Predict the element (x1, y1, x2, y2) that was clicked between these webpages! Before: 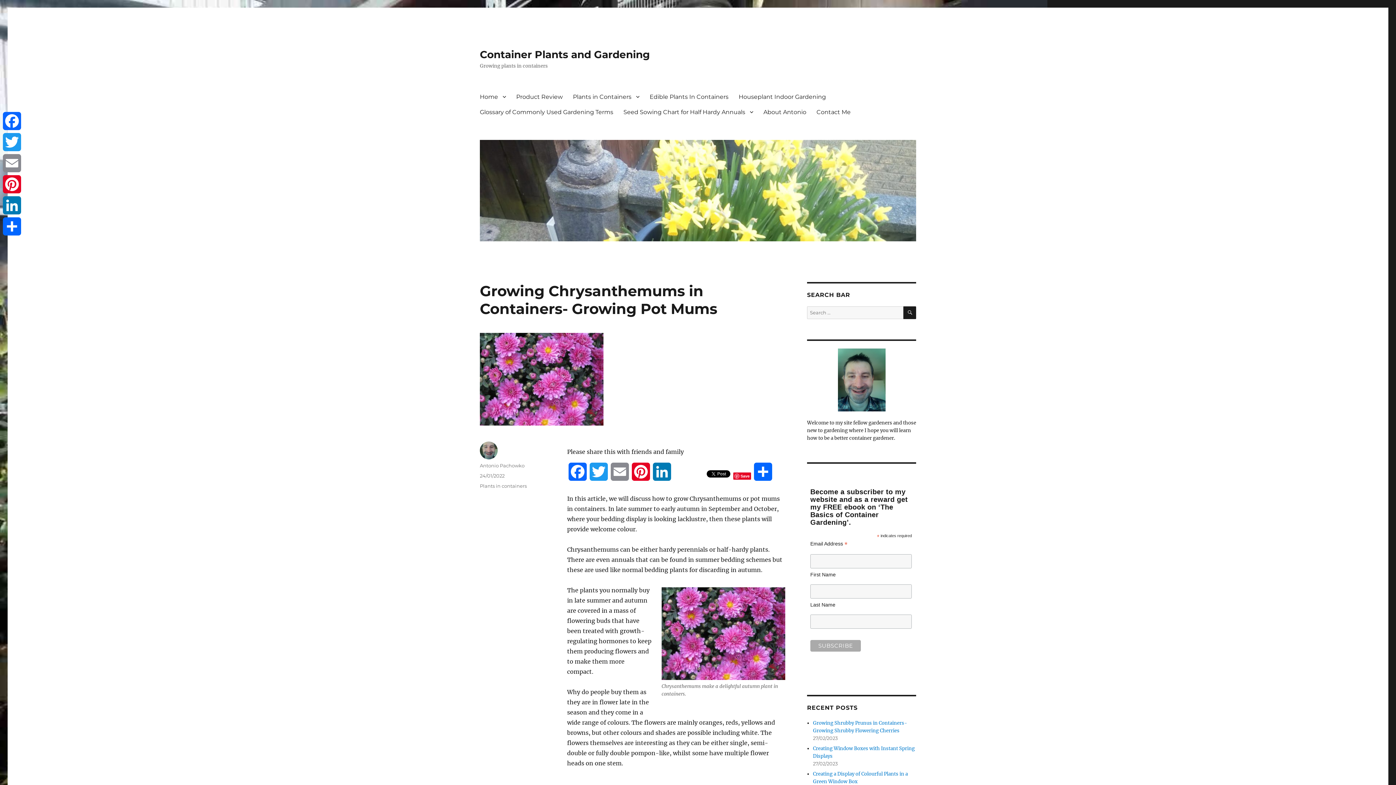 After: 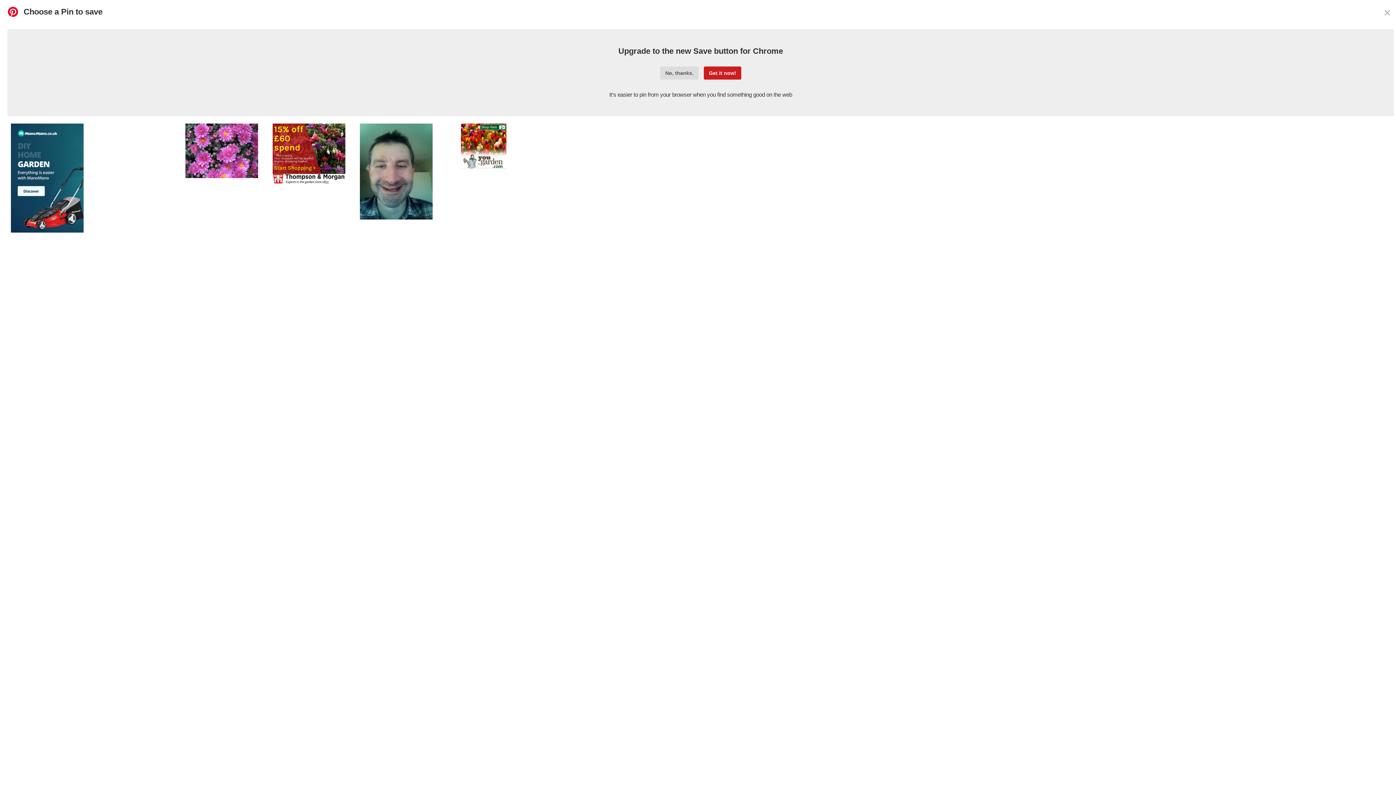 Action: bbox: (630, 462, 651, 488) label: Pinterest